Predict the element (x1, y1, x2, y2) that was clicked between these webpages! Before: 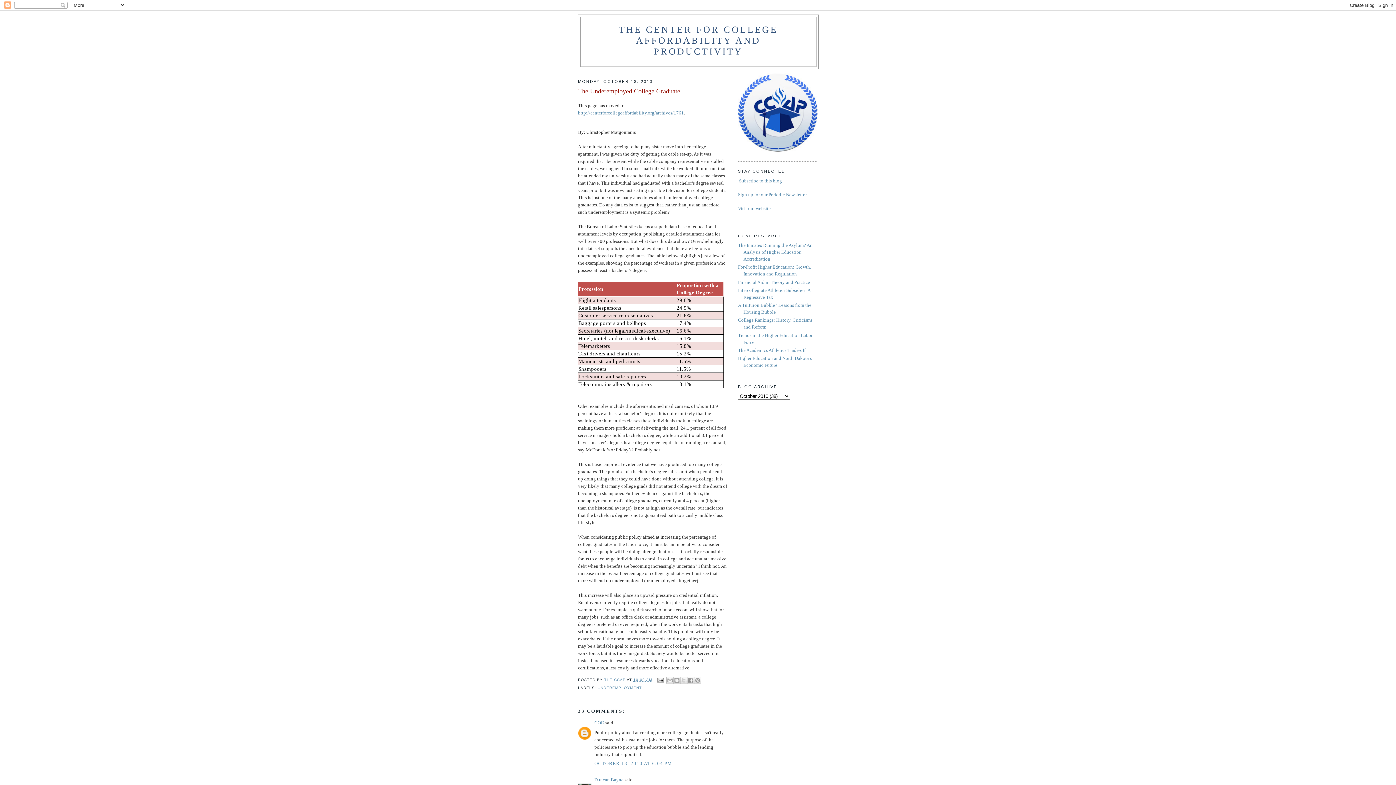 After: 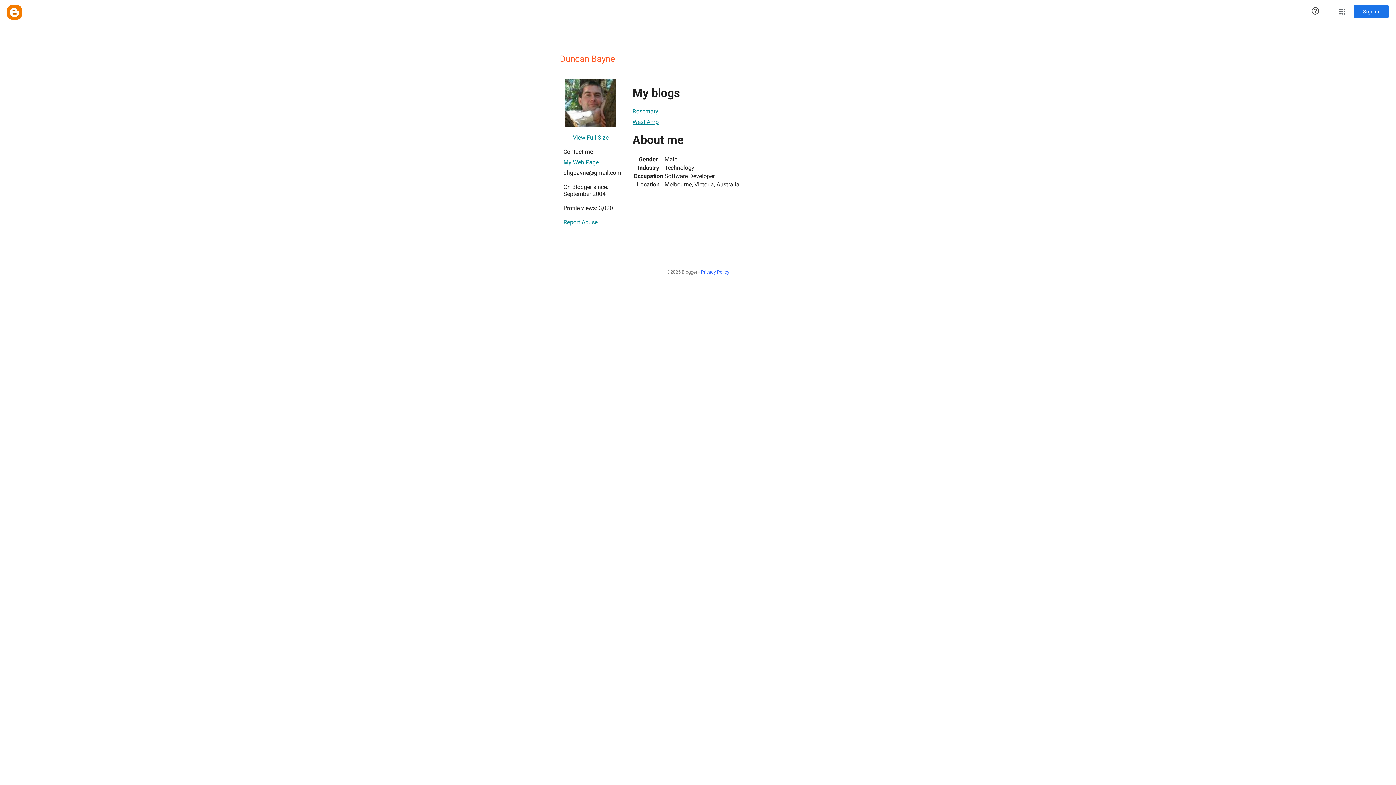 Action: label: Duncan Bayne bbox: (594, 777, 623, 782)